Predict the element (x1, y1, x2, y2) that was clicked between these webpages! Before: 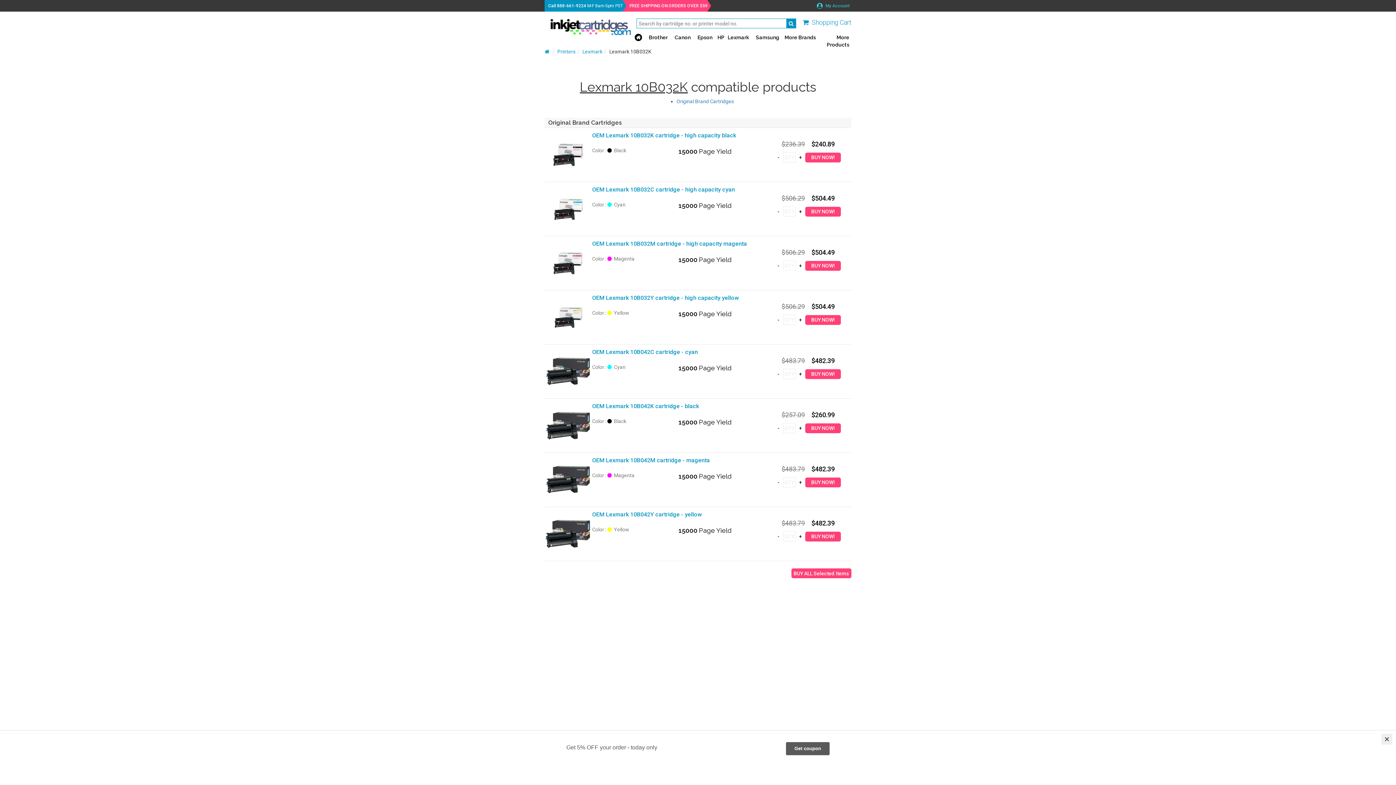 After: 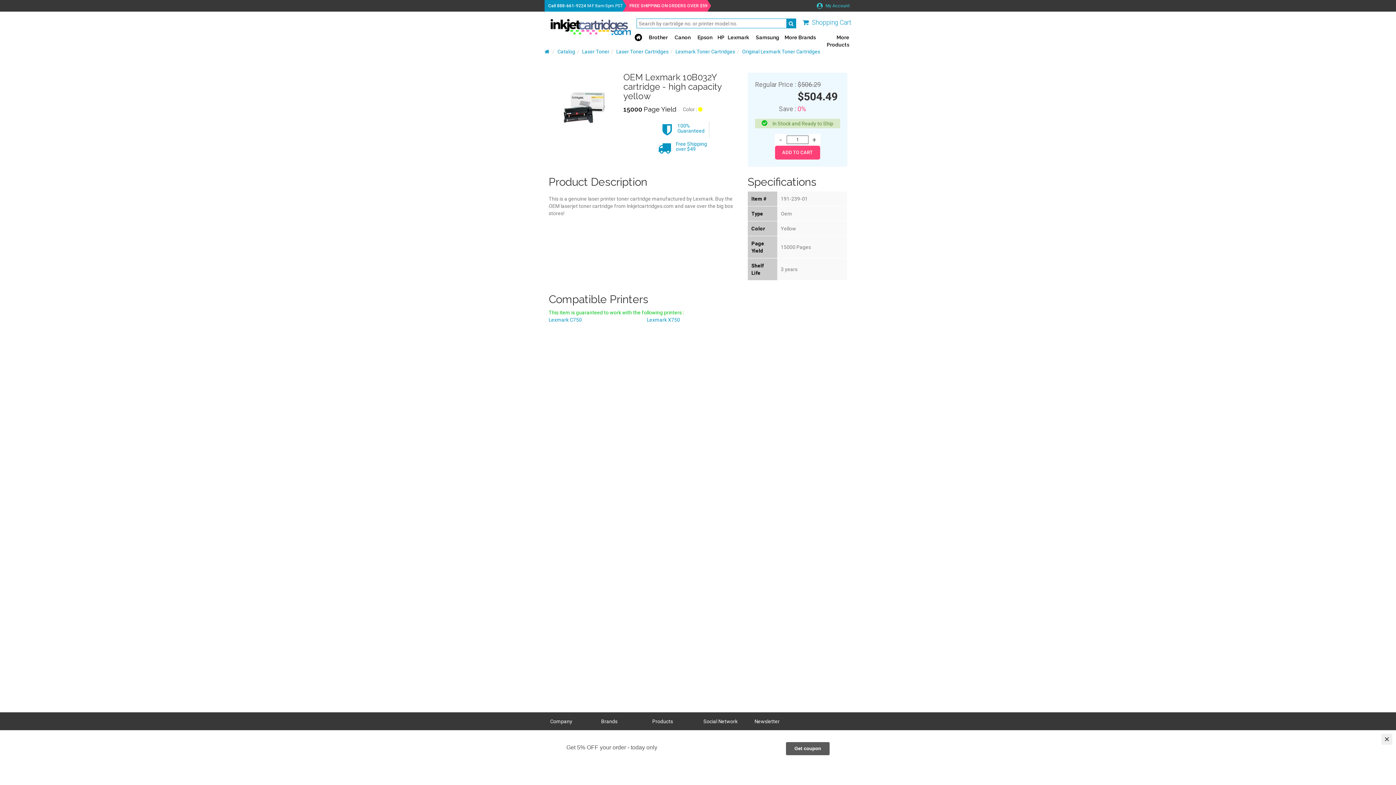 Action: bbox: (544, 294, 592, 340)